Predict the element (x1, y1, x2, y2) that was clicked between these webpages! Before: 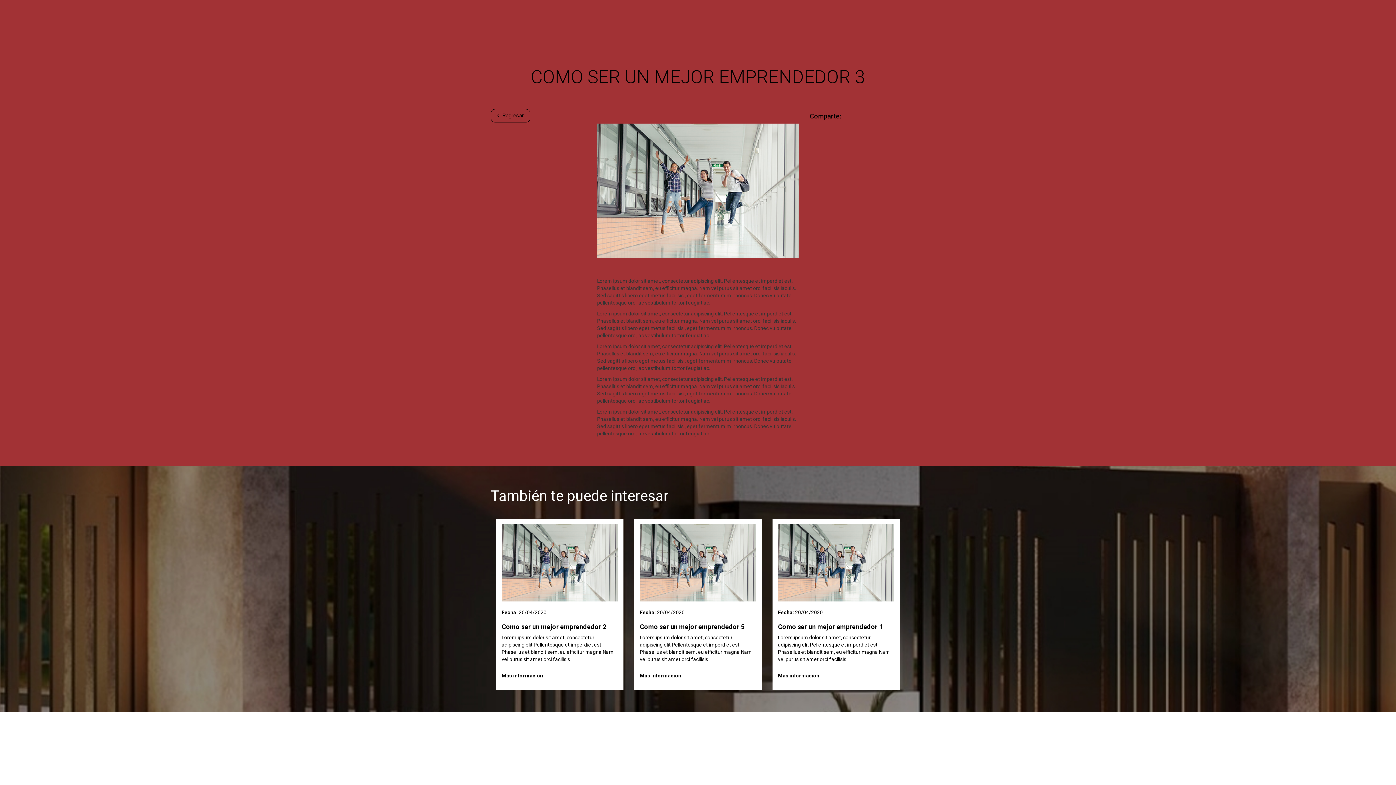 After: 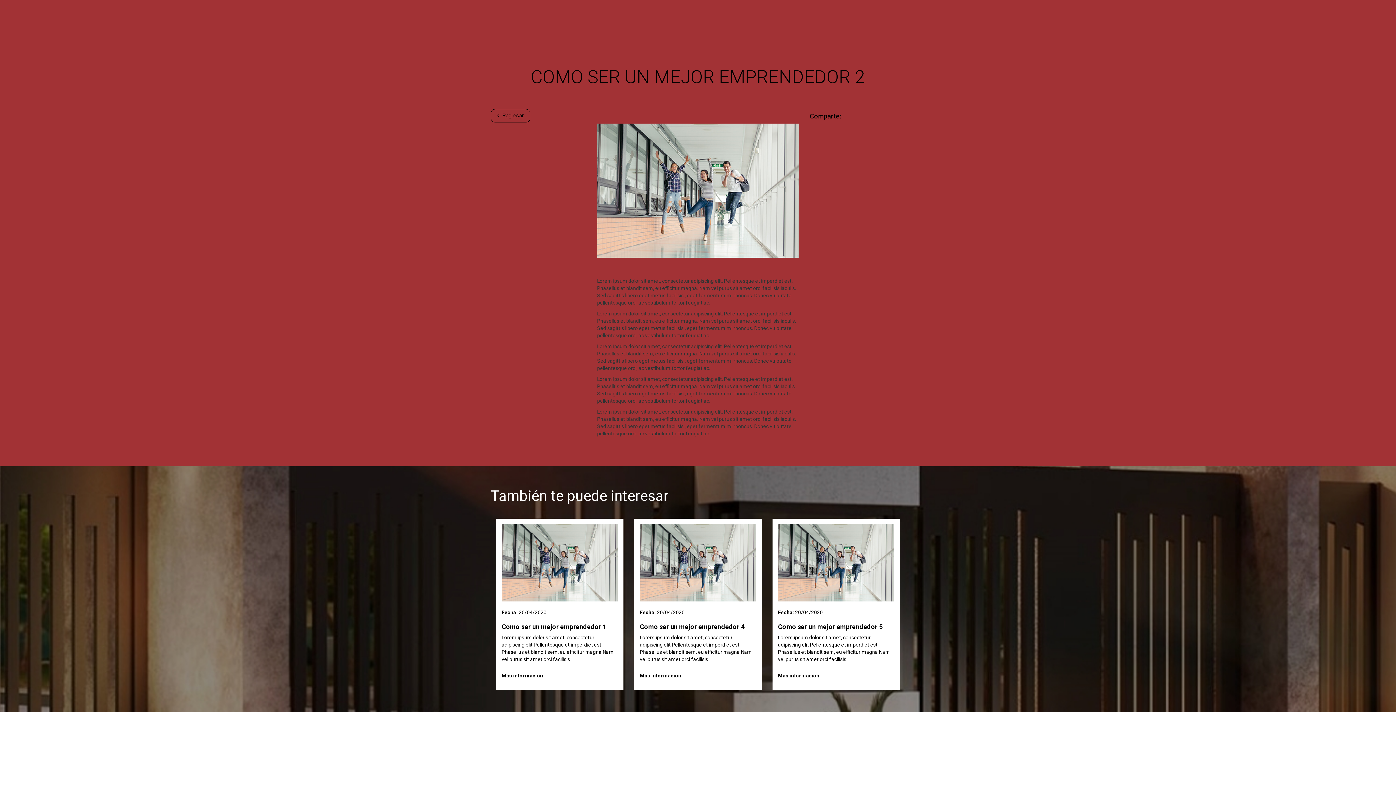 Action: label: Más información bbox: (501, 667, 543, 685)